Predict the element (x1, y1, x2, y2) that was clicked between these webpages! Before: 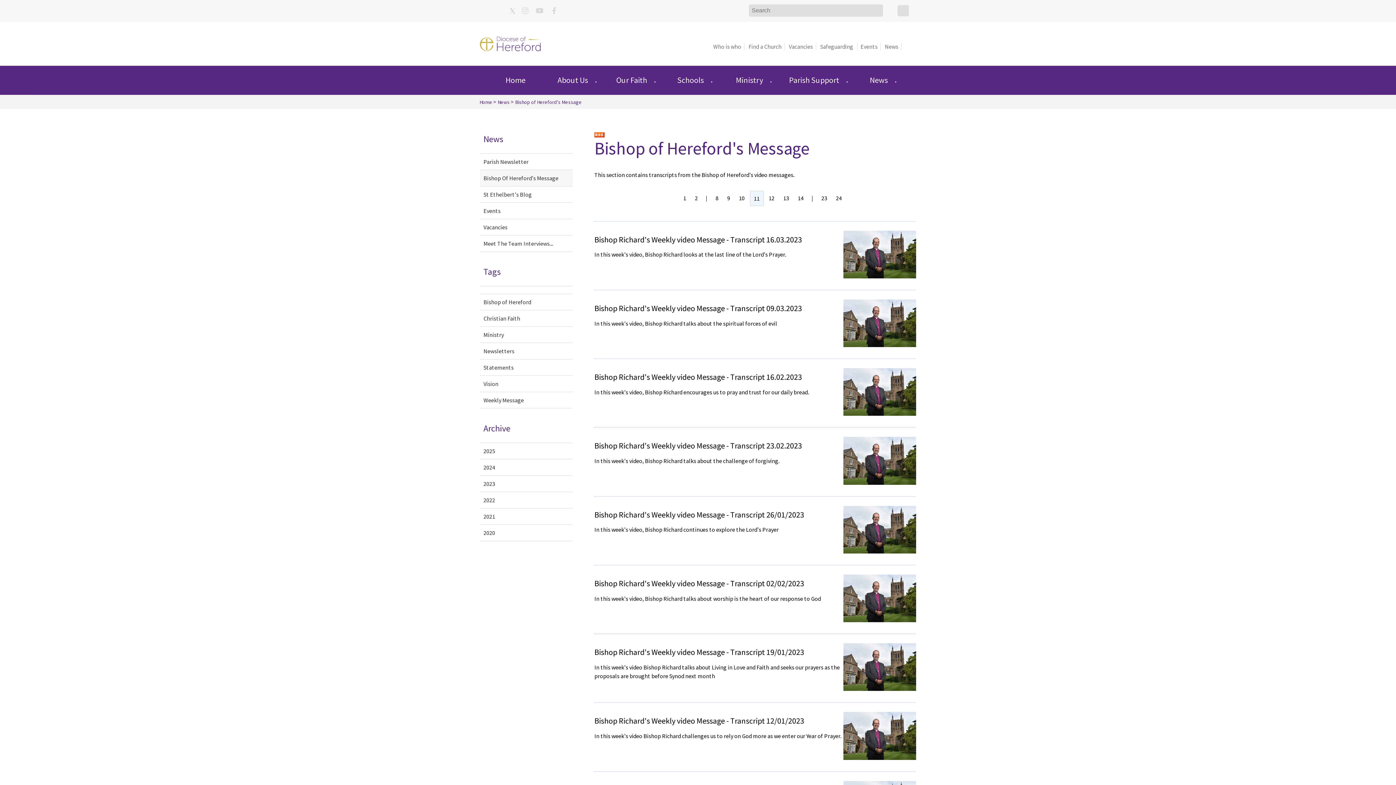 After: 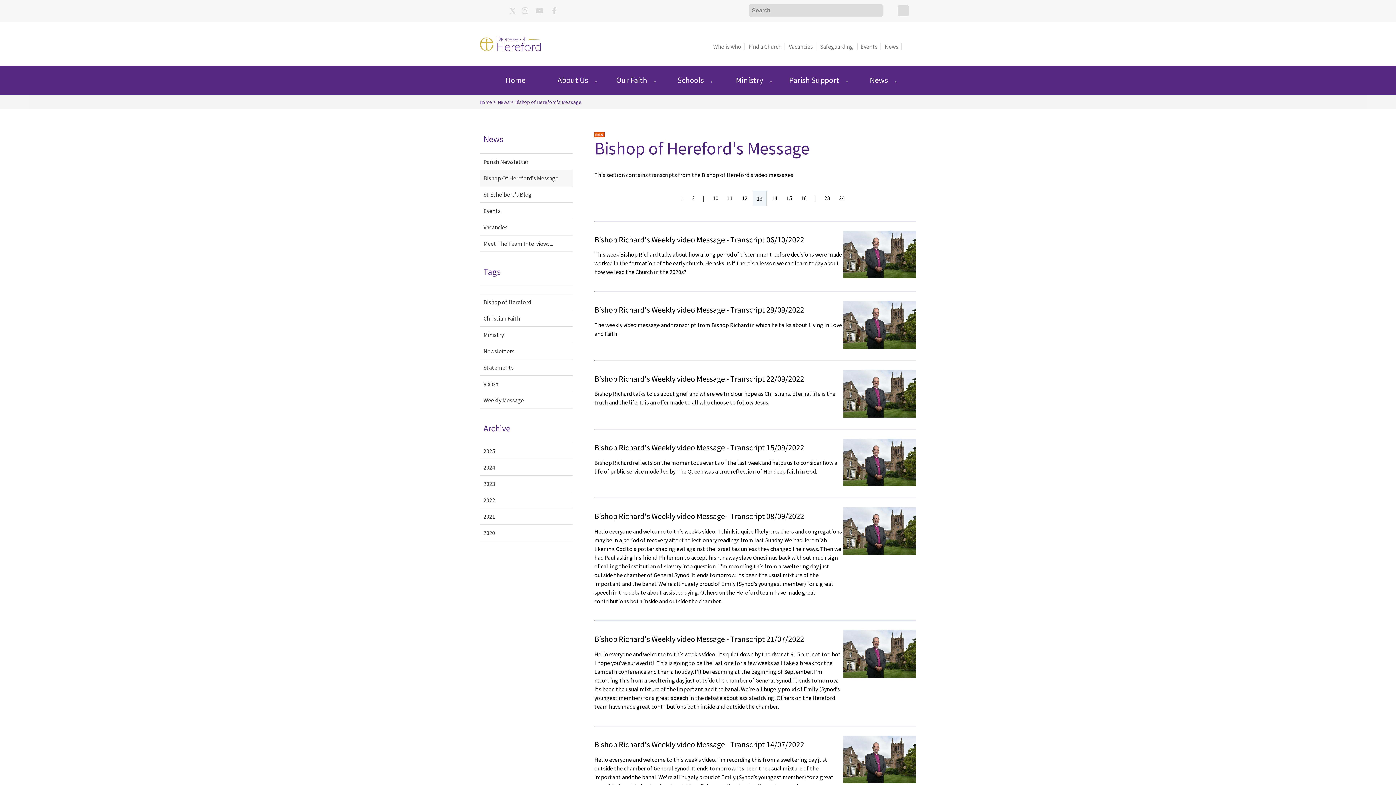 Action: bbox: (783, 194, 789, 201) label: 13